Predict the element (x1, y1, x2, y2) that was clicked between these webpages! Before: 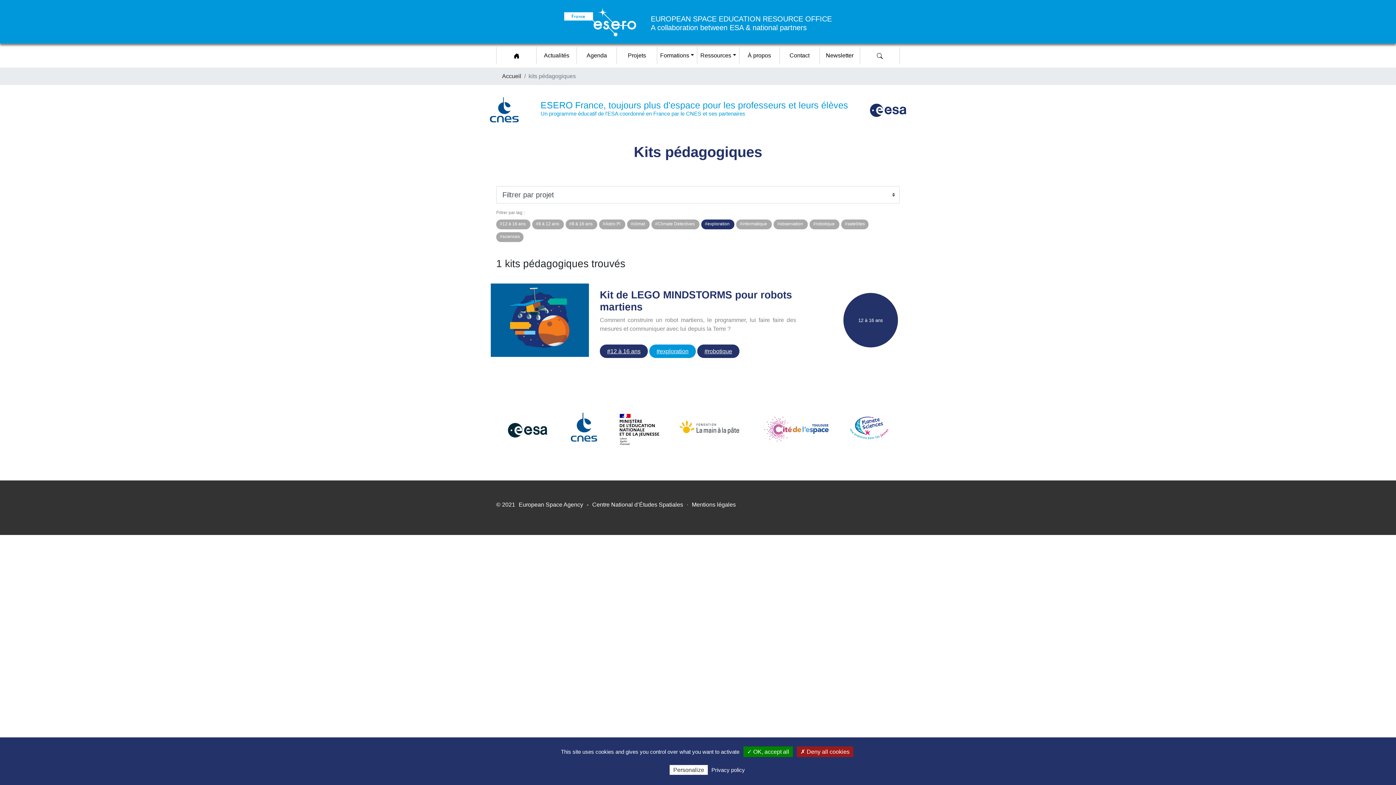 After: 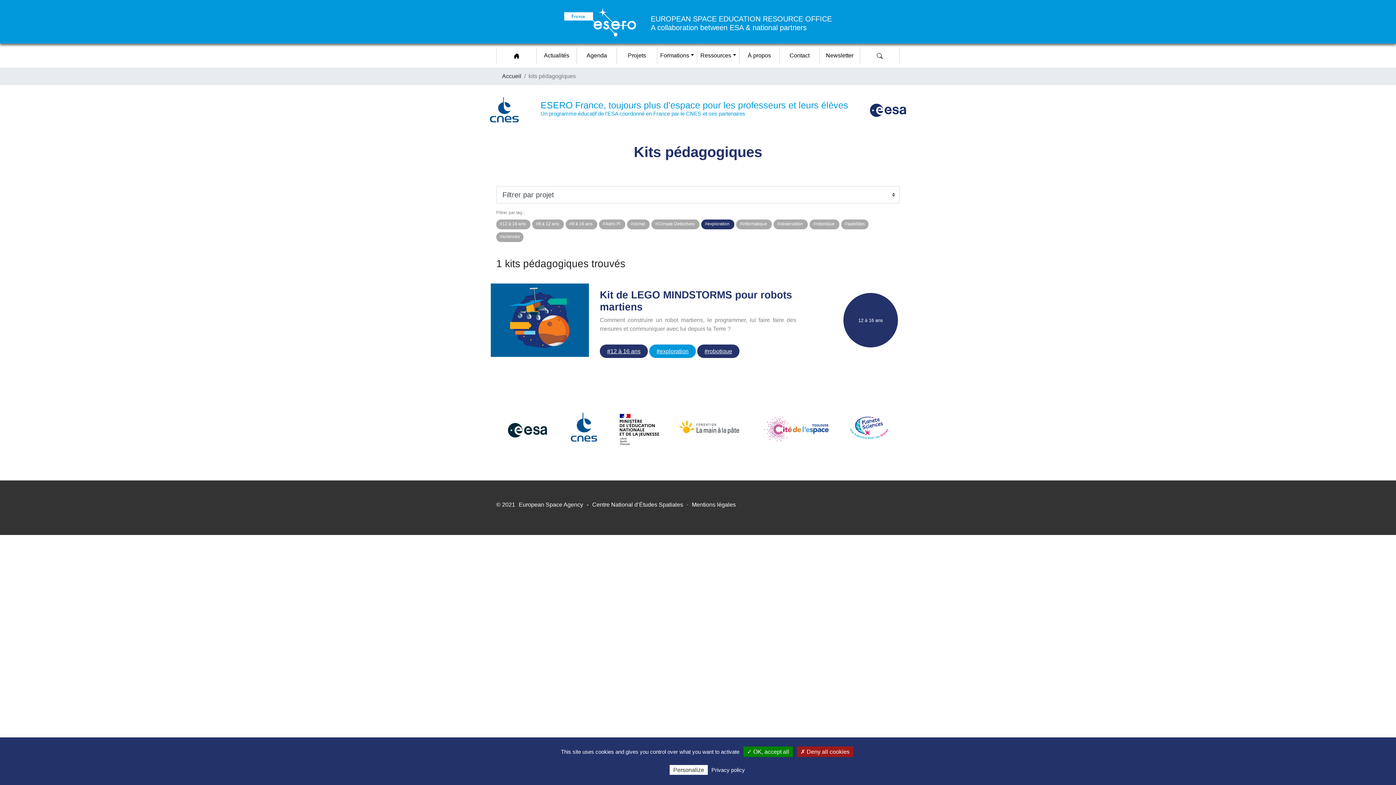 Action: bbox: (612, 424, 666, 430)